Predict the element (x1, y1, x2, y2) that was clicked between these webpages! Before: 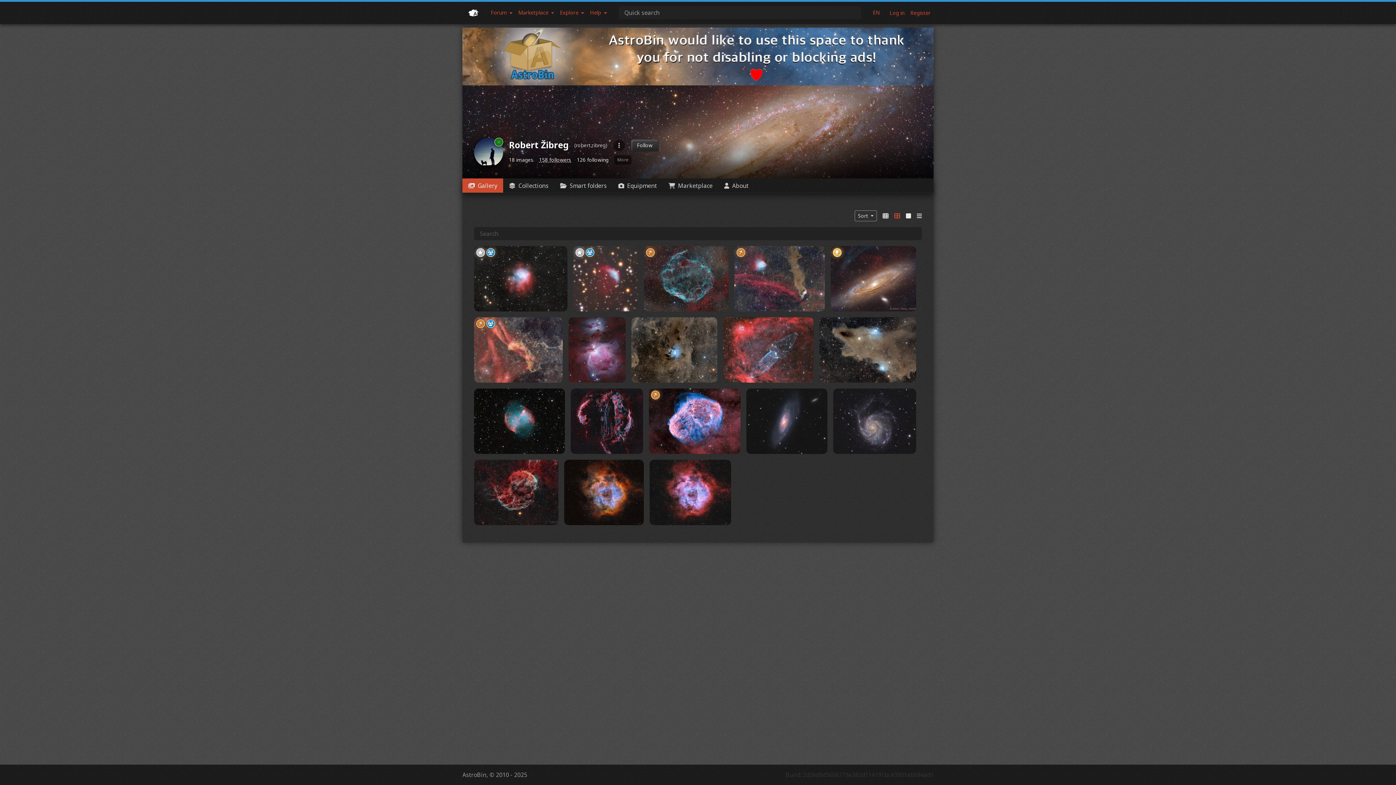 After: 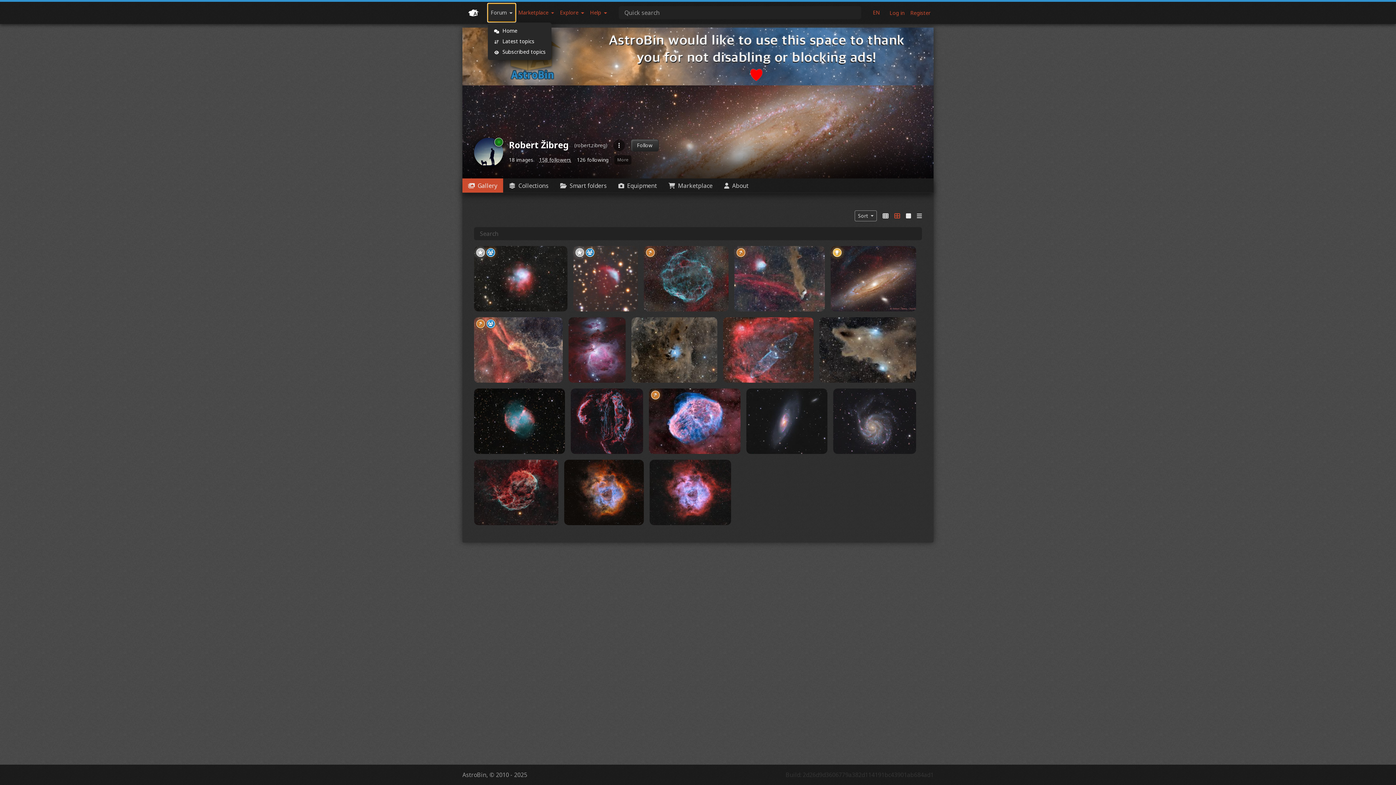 Action: label: Forum bbox: (488, 3, 515, 21)